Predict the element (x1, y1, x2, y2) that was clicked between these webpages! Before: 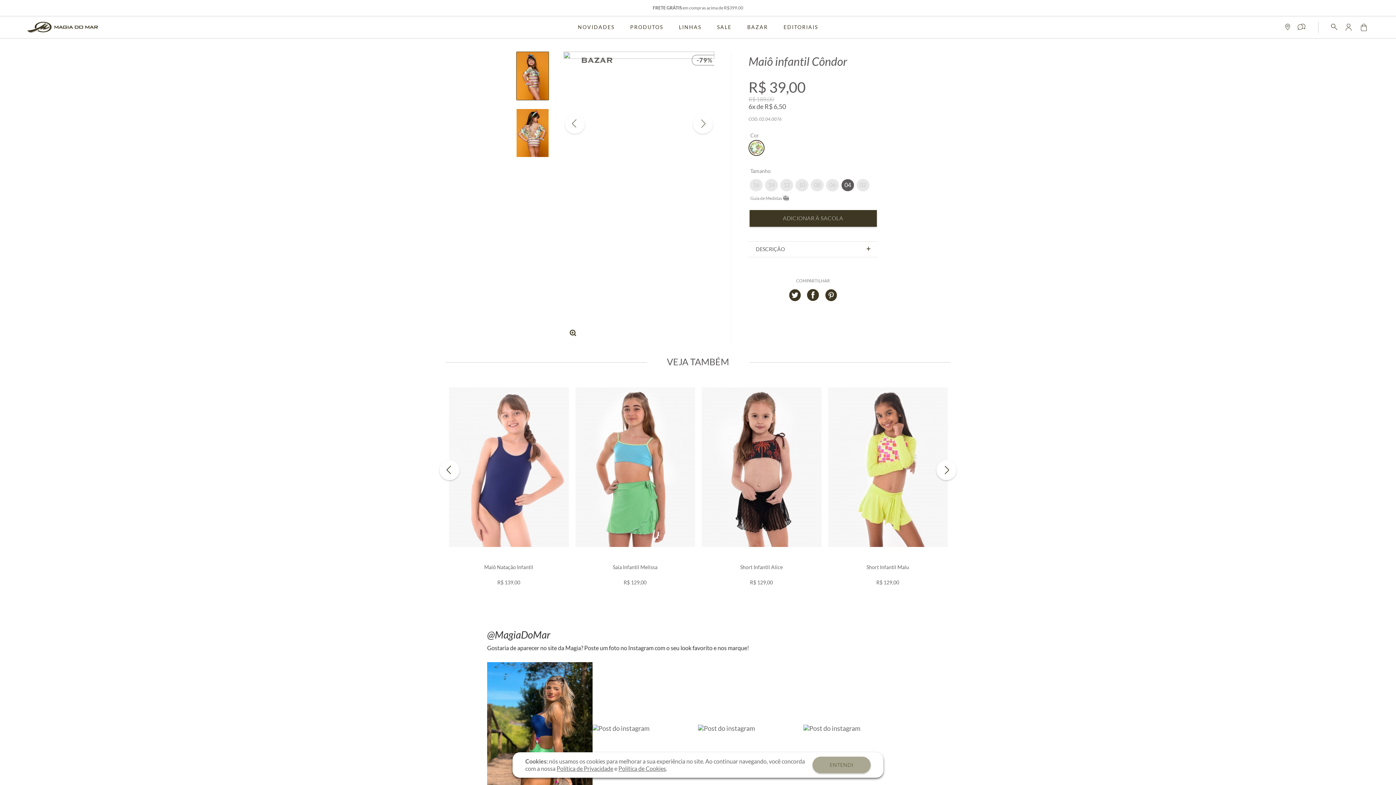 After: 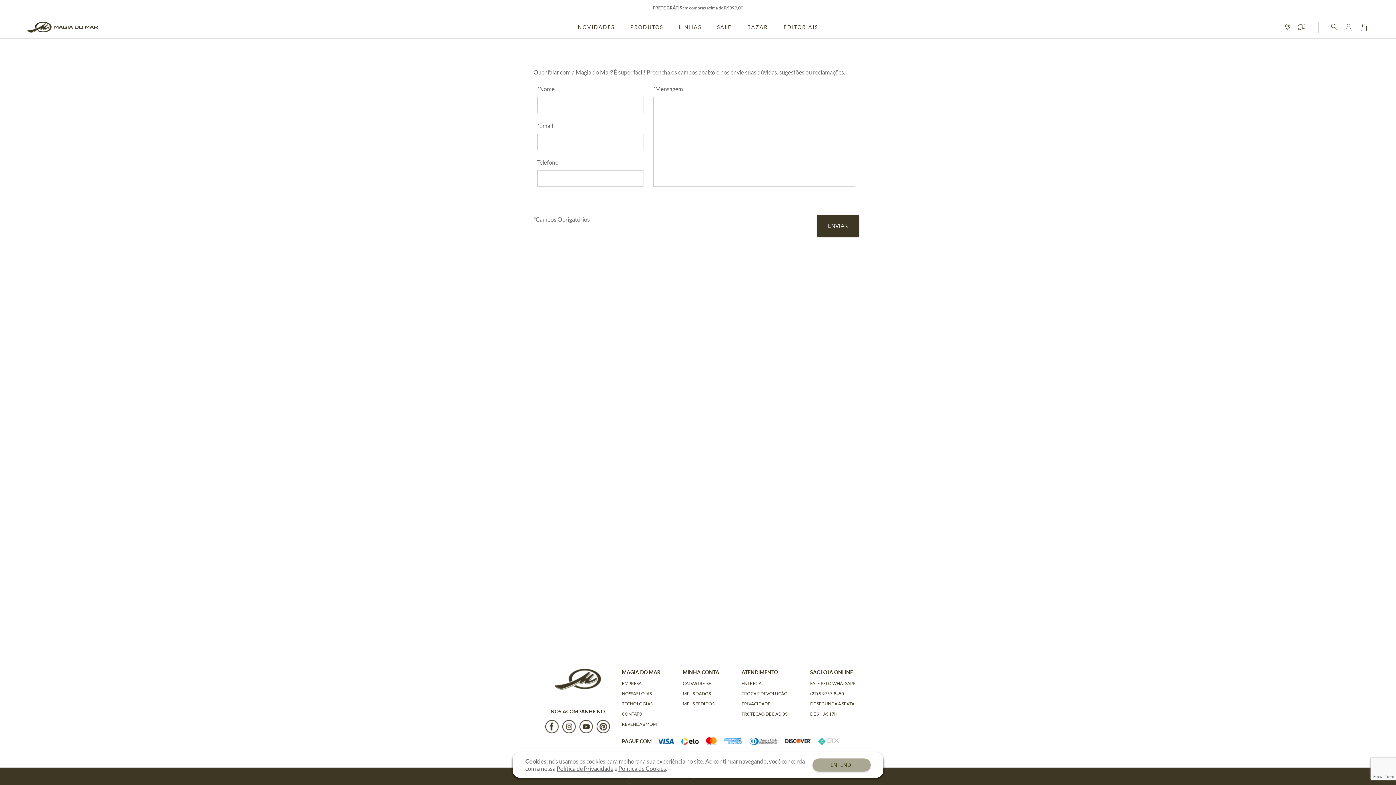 Action: bbox: (1297, 23, 1305, 29)